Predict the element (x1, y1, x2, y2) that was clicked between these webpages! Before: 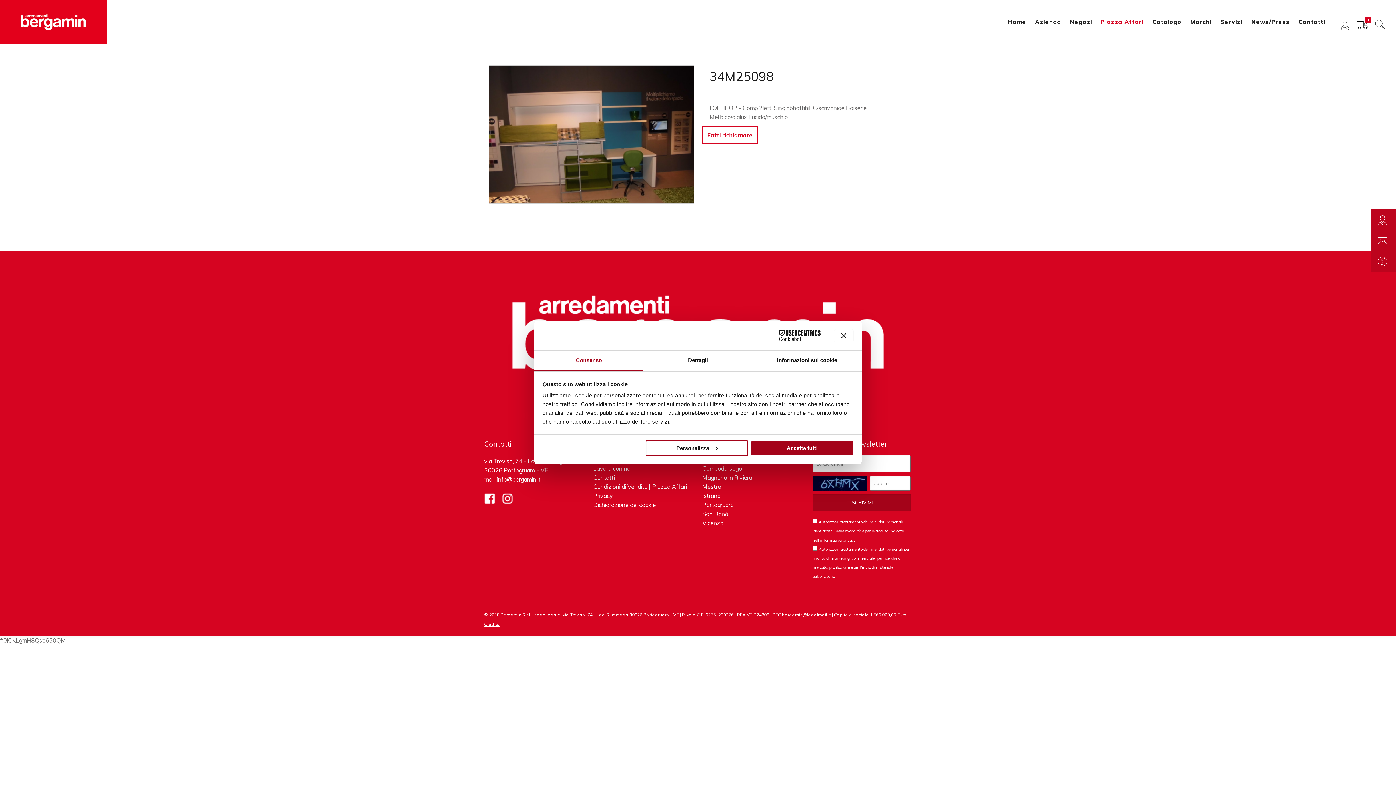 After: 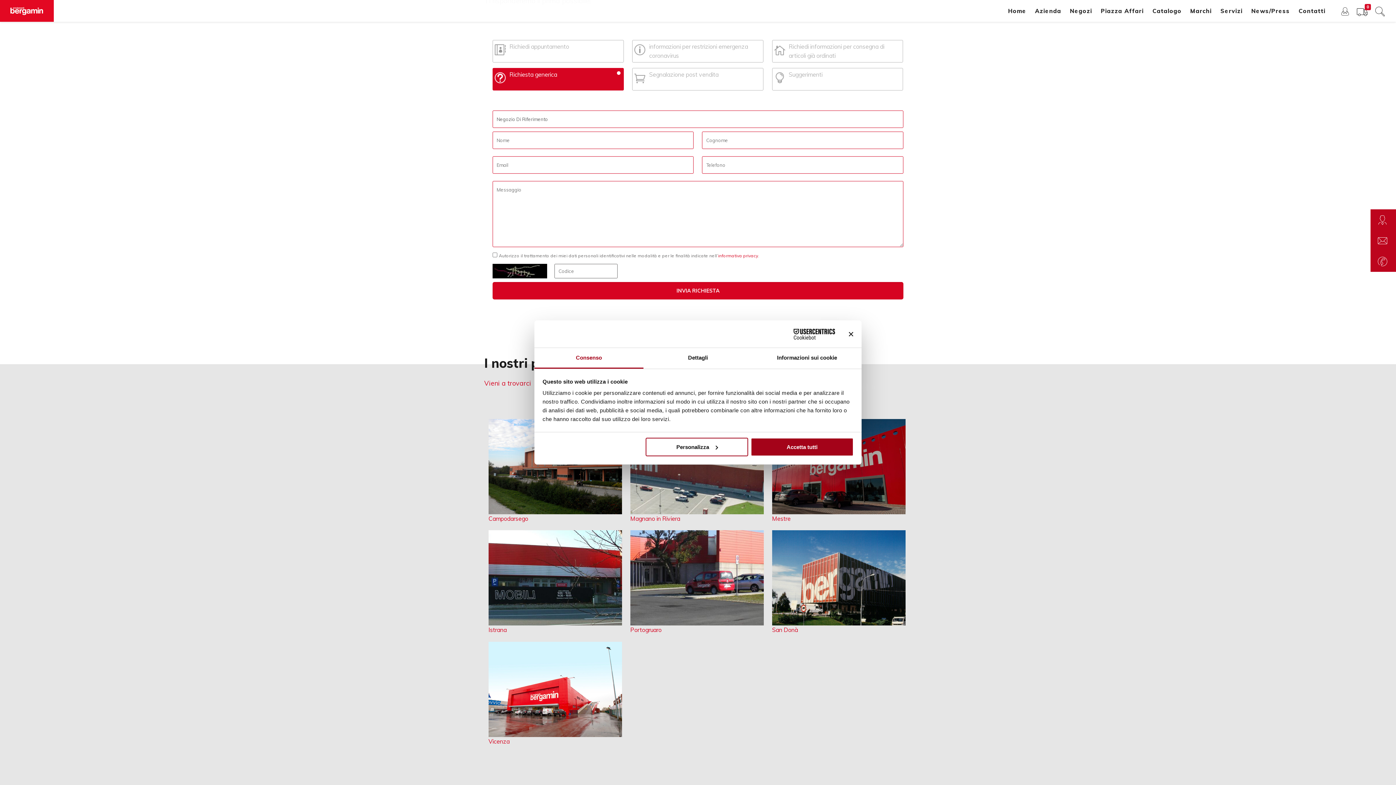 Action: label: Contattaci bbox: (1370, 230, 1396, 251)